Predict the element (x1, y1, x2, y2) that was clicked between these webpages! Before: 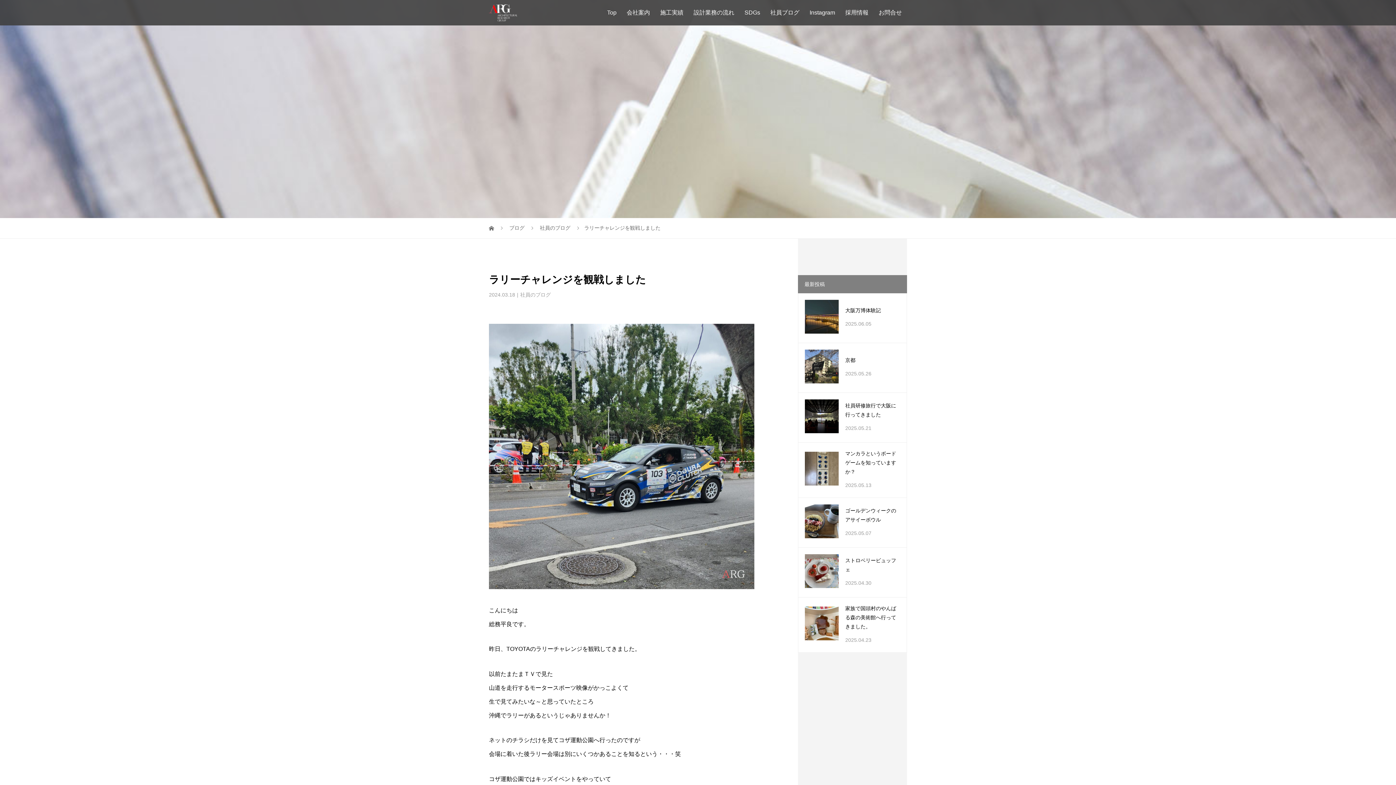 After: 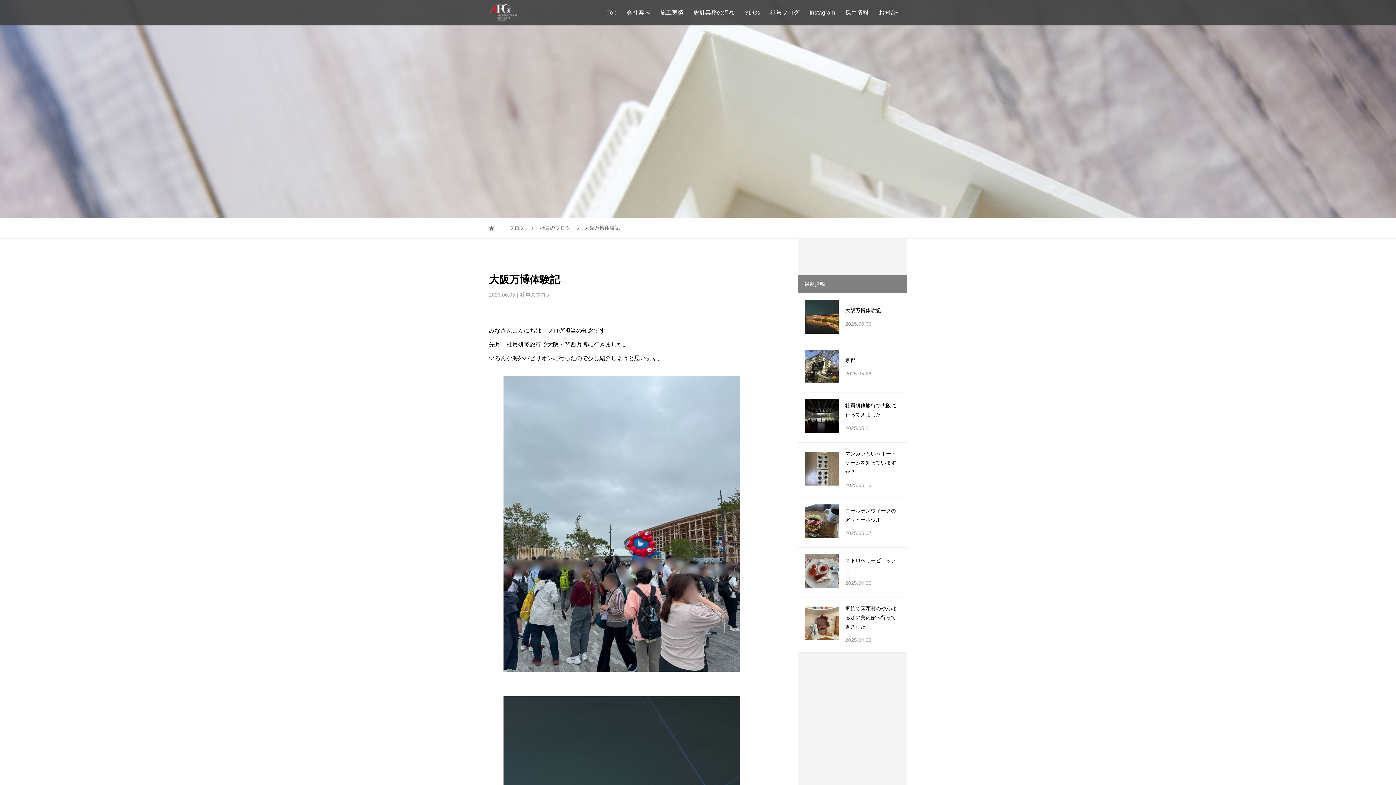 Action: bbox: (845, 307, 881, 313) label: 大阪万博体験記